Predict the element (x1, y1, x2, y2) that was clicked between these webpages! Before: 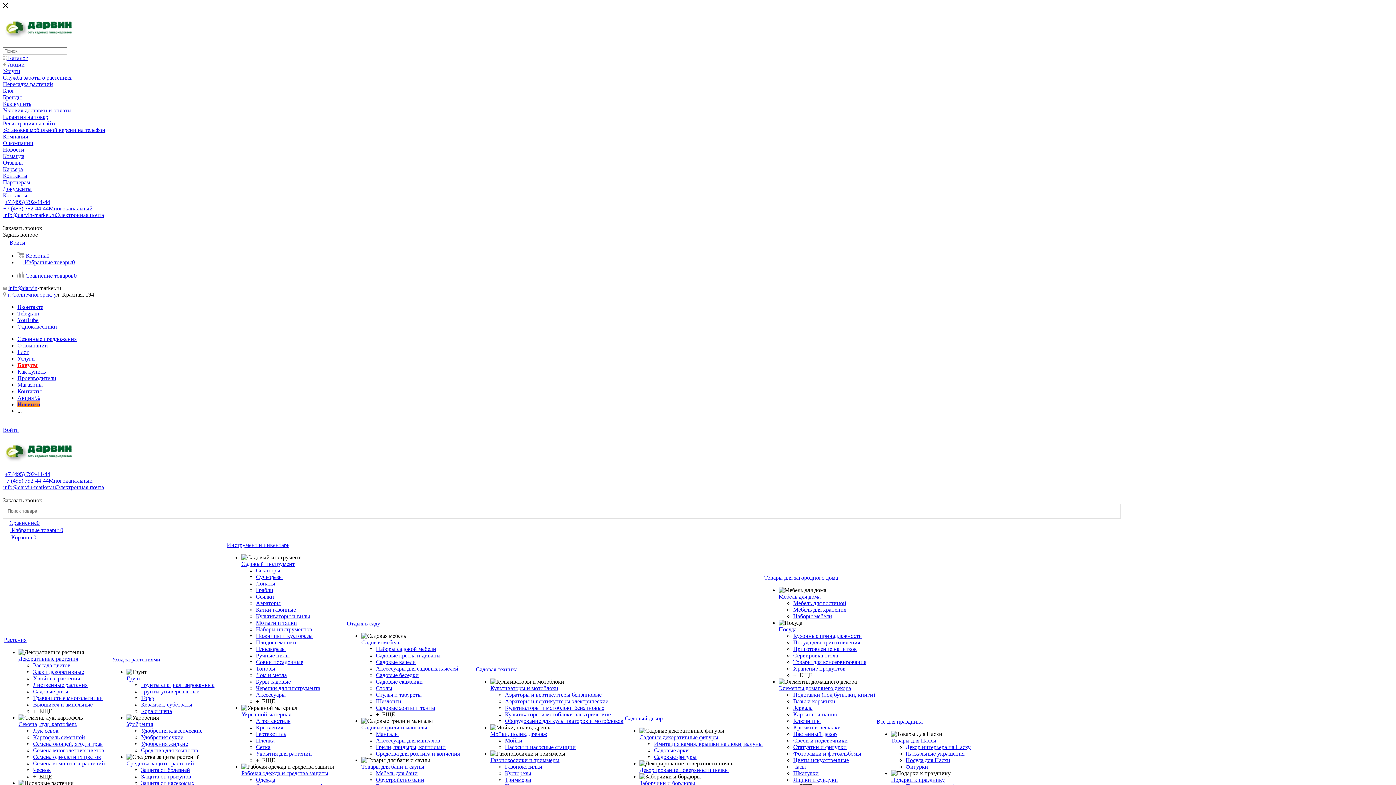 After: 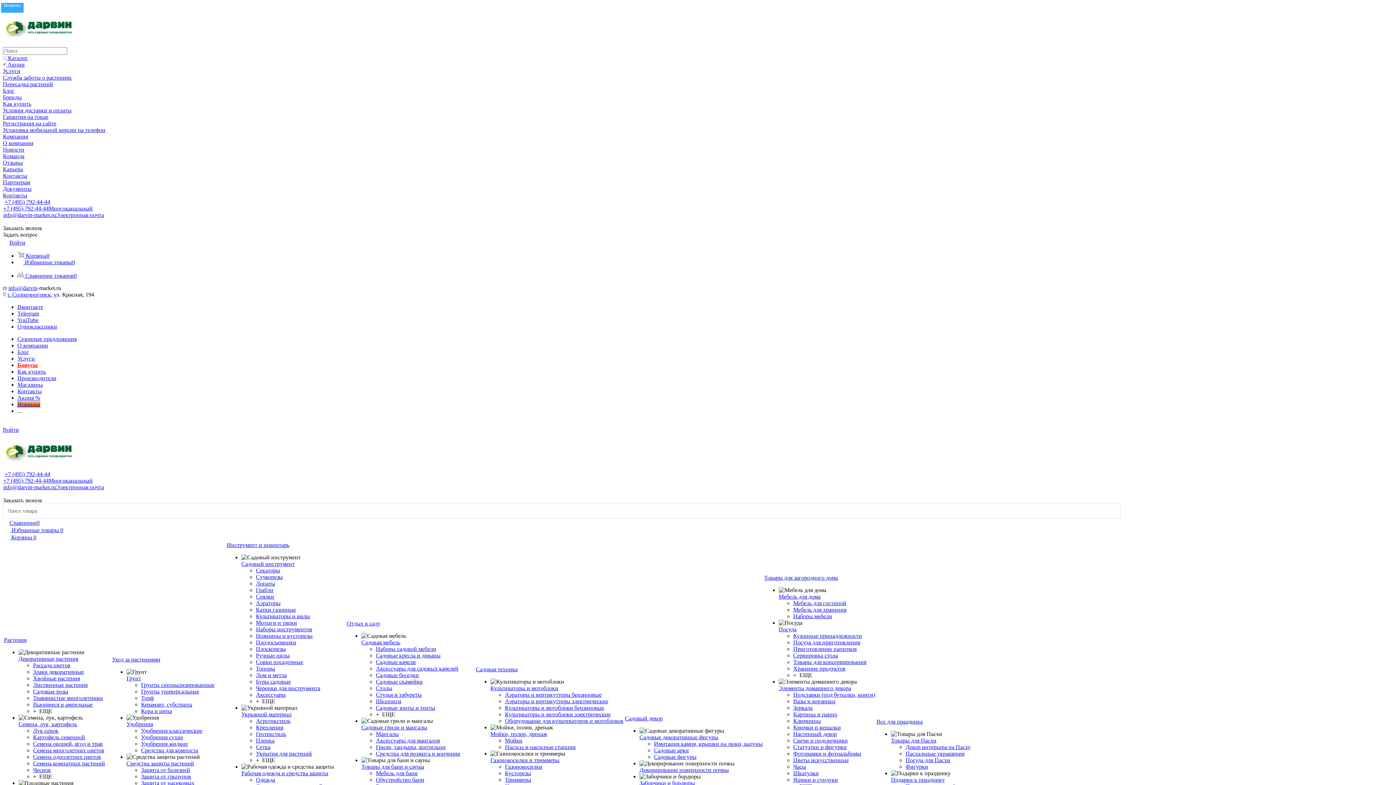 Action: label: Триммеры bbox: (505, 777, 531, 783)